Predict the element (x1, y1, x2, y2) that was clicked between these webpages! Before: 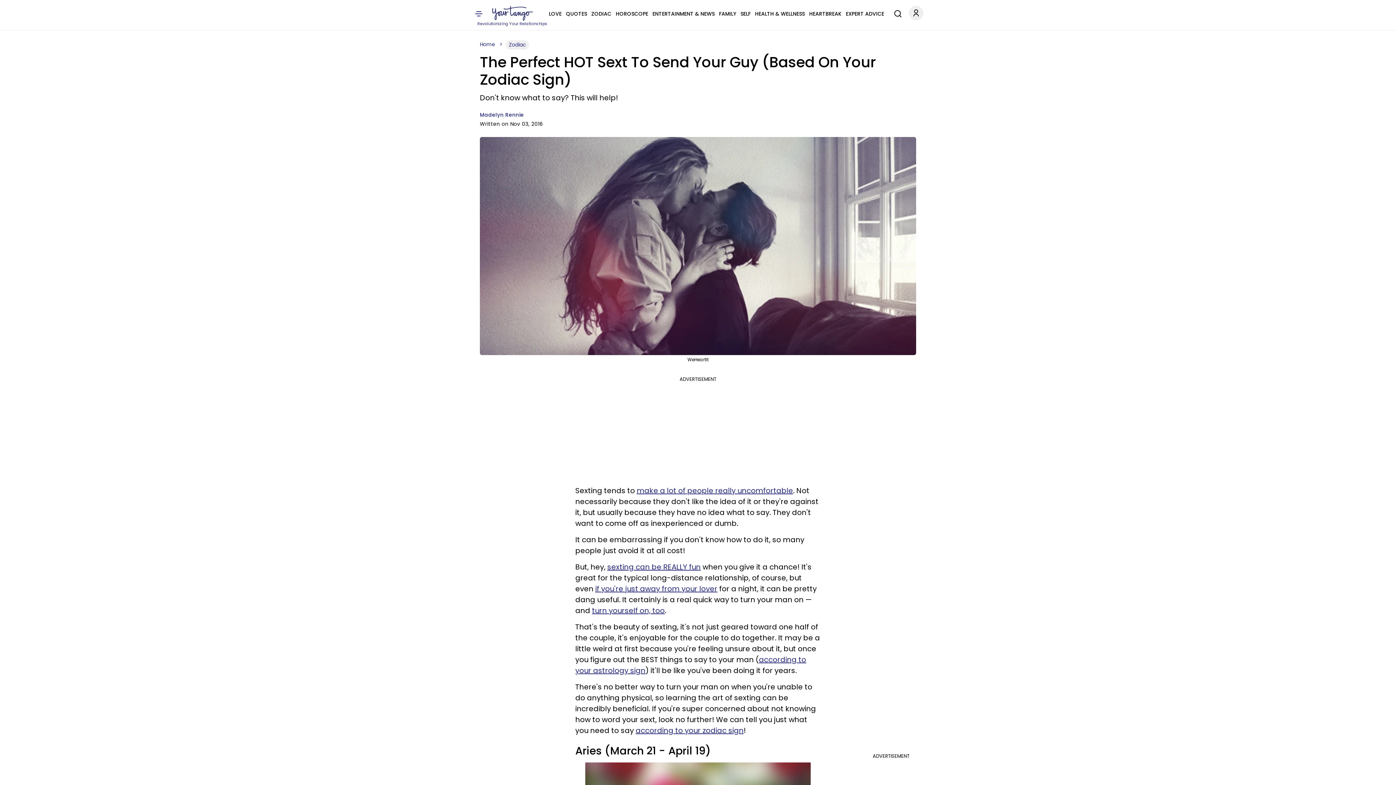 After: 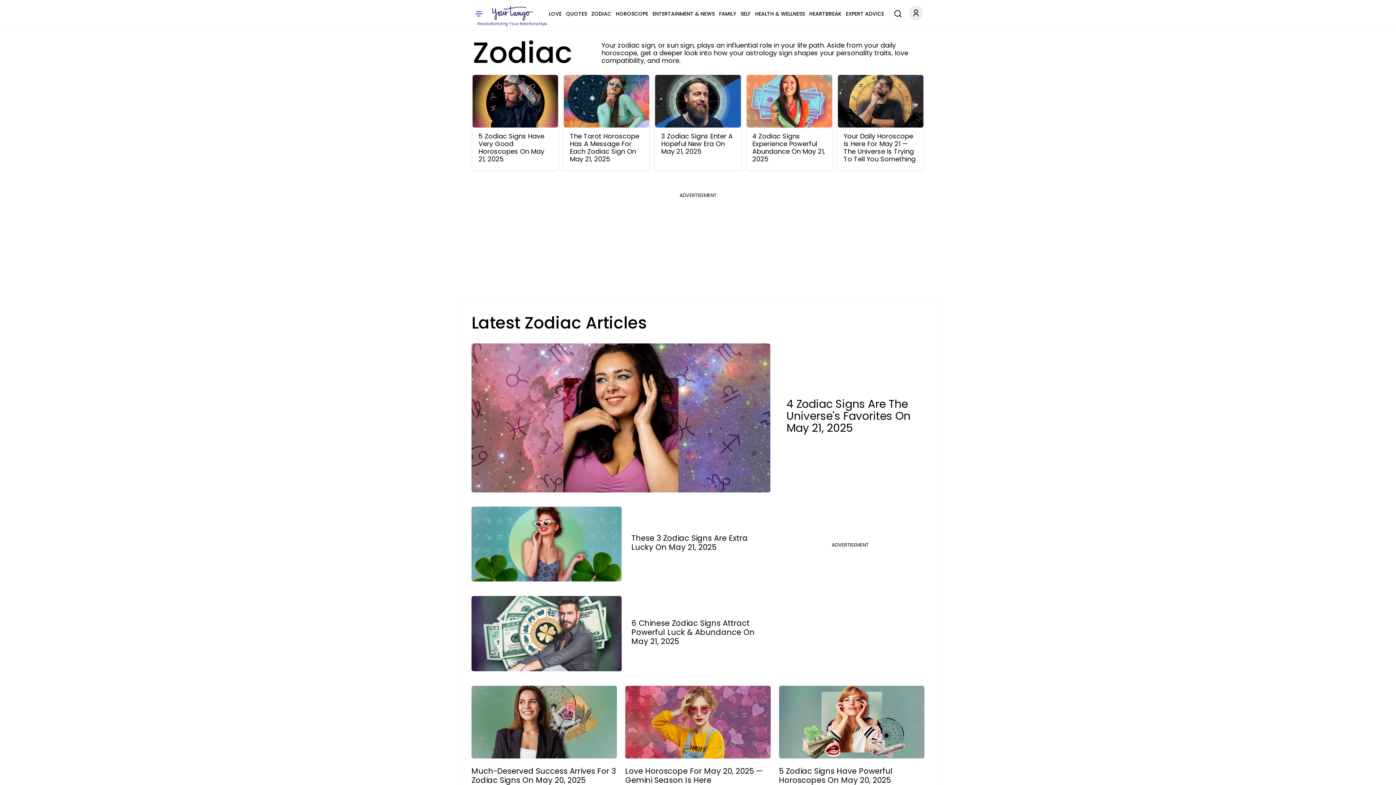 Action: label: according to your zodiac sign bbox: (635, 725, 743, 736)